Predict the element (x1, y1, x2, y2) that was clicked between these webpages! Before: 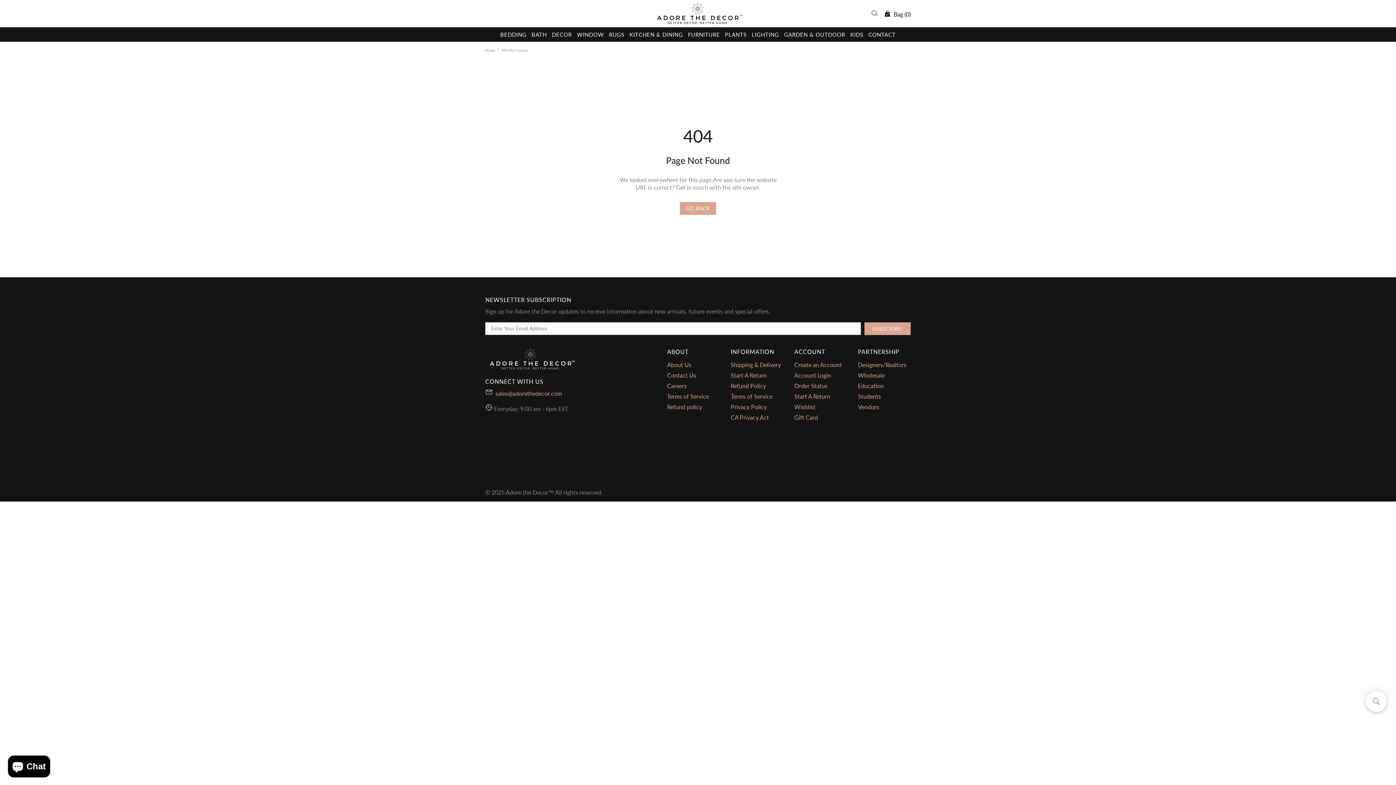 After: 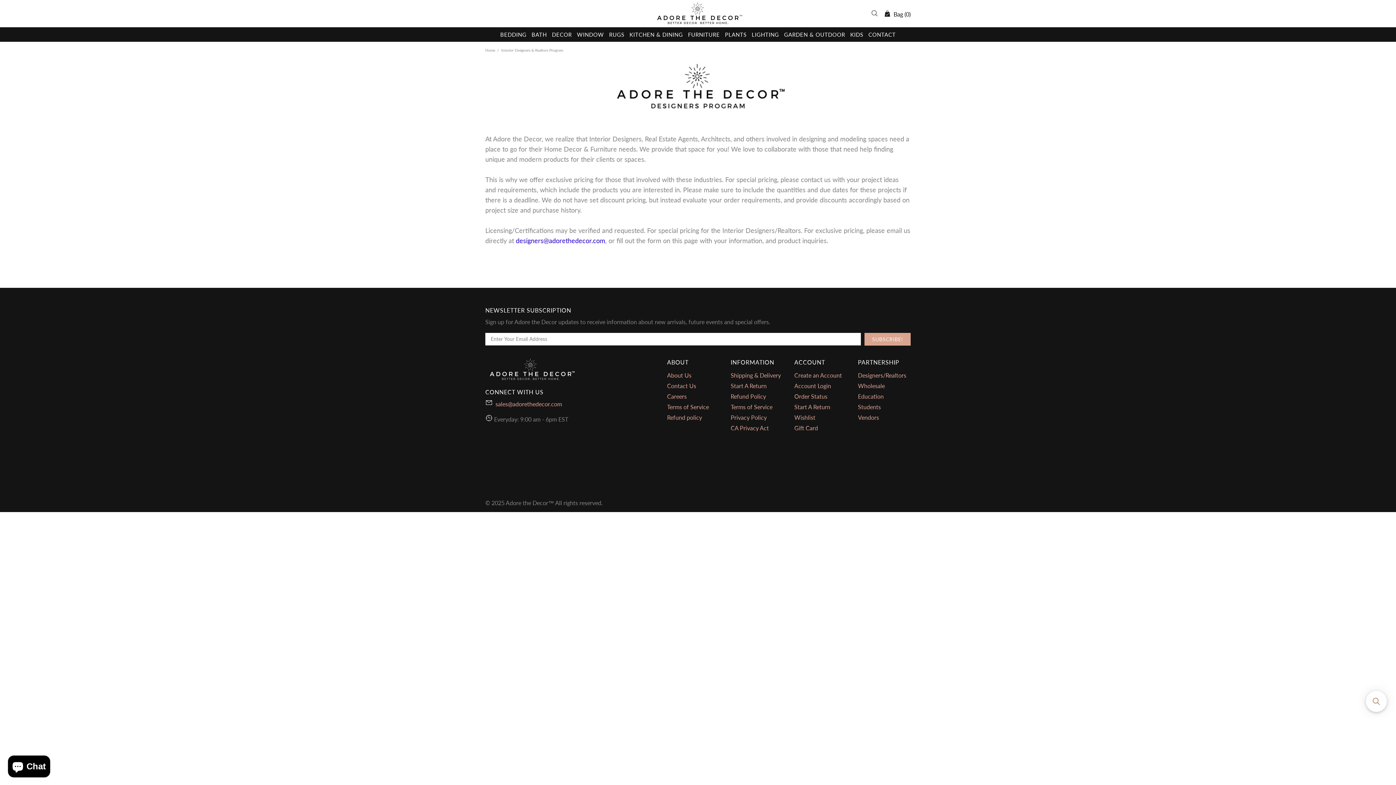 Action: label: Designers/Realtors bbox: (858, 360, 906, 368)